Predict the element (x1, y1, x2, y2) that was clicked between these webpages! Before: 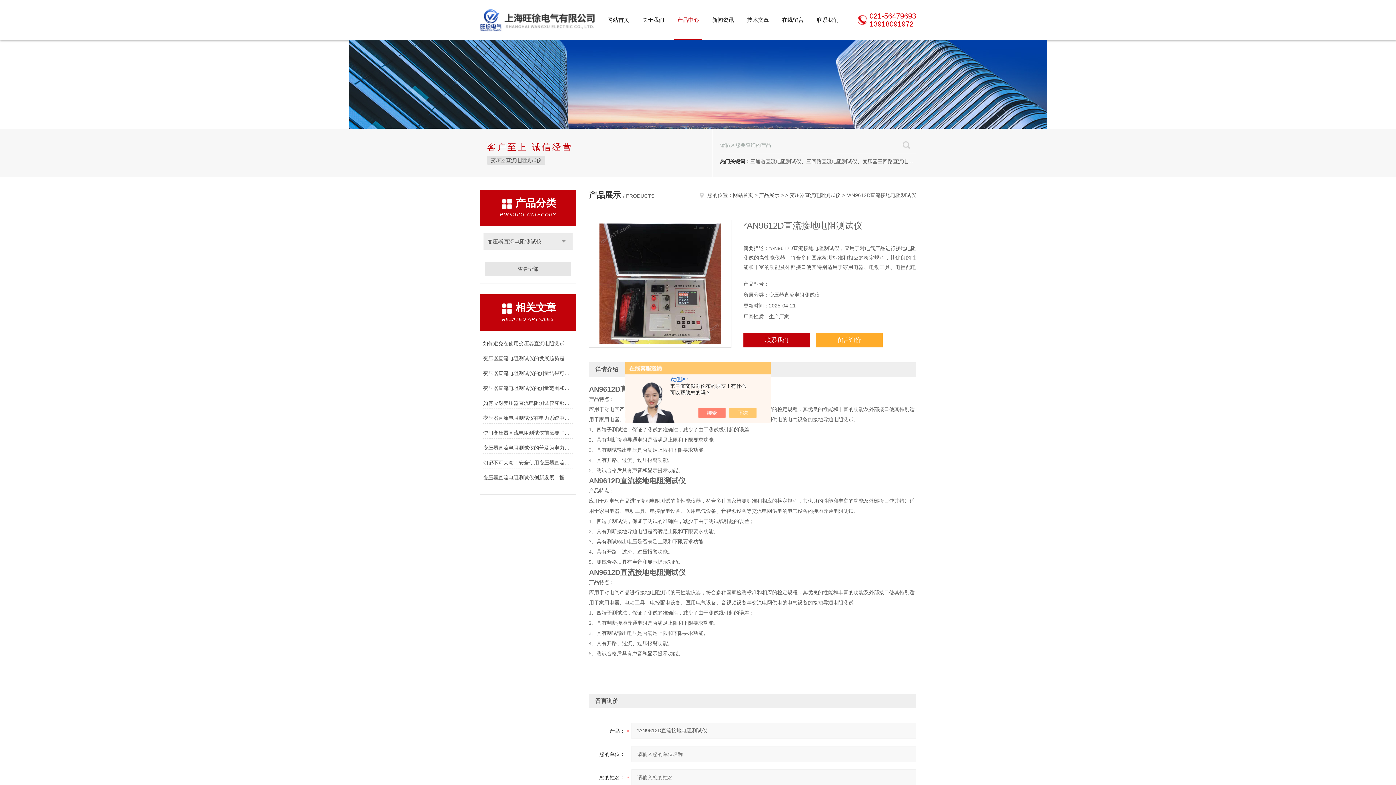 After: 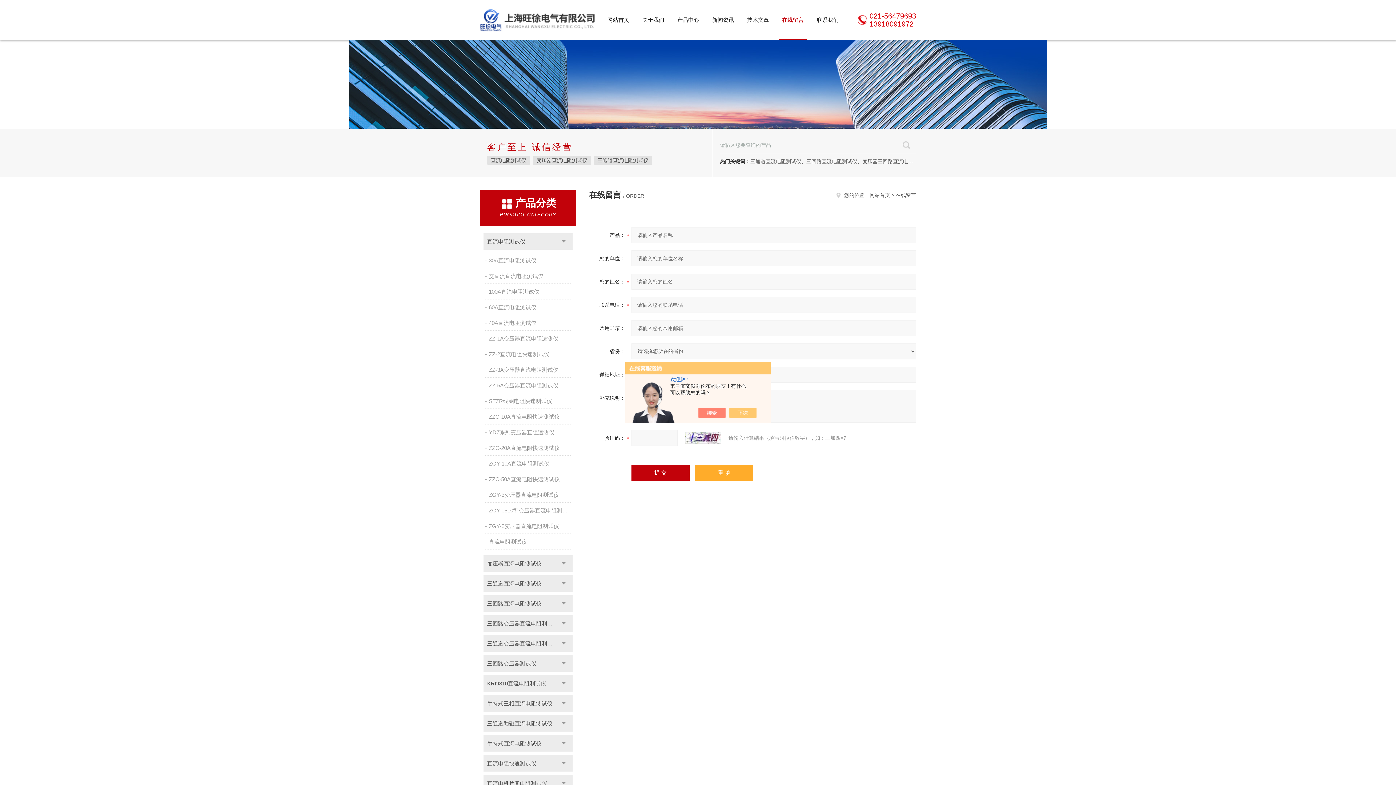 Action: bbox: (775, 0, 810, 40) label: 在线留言